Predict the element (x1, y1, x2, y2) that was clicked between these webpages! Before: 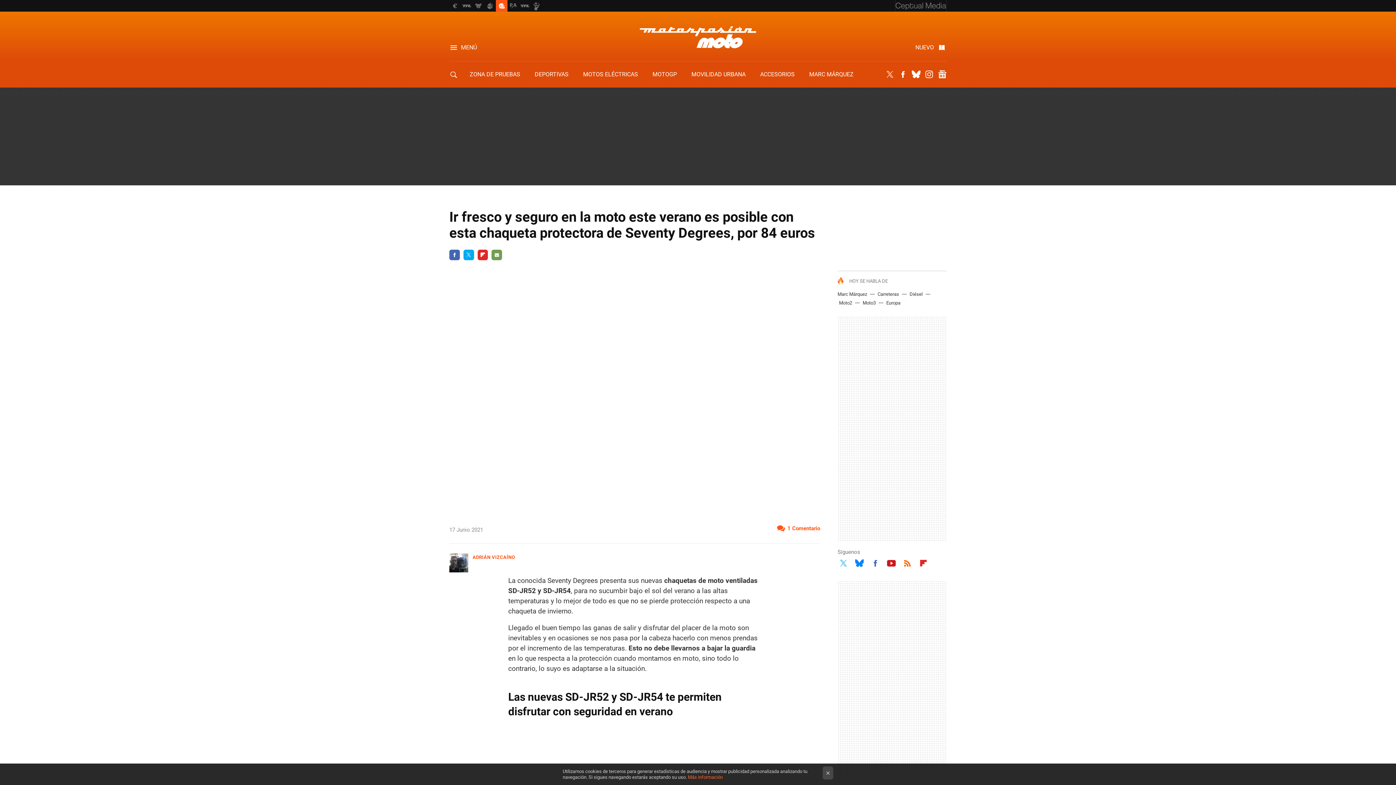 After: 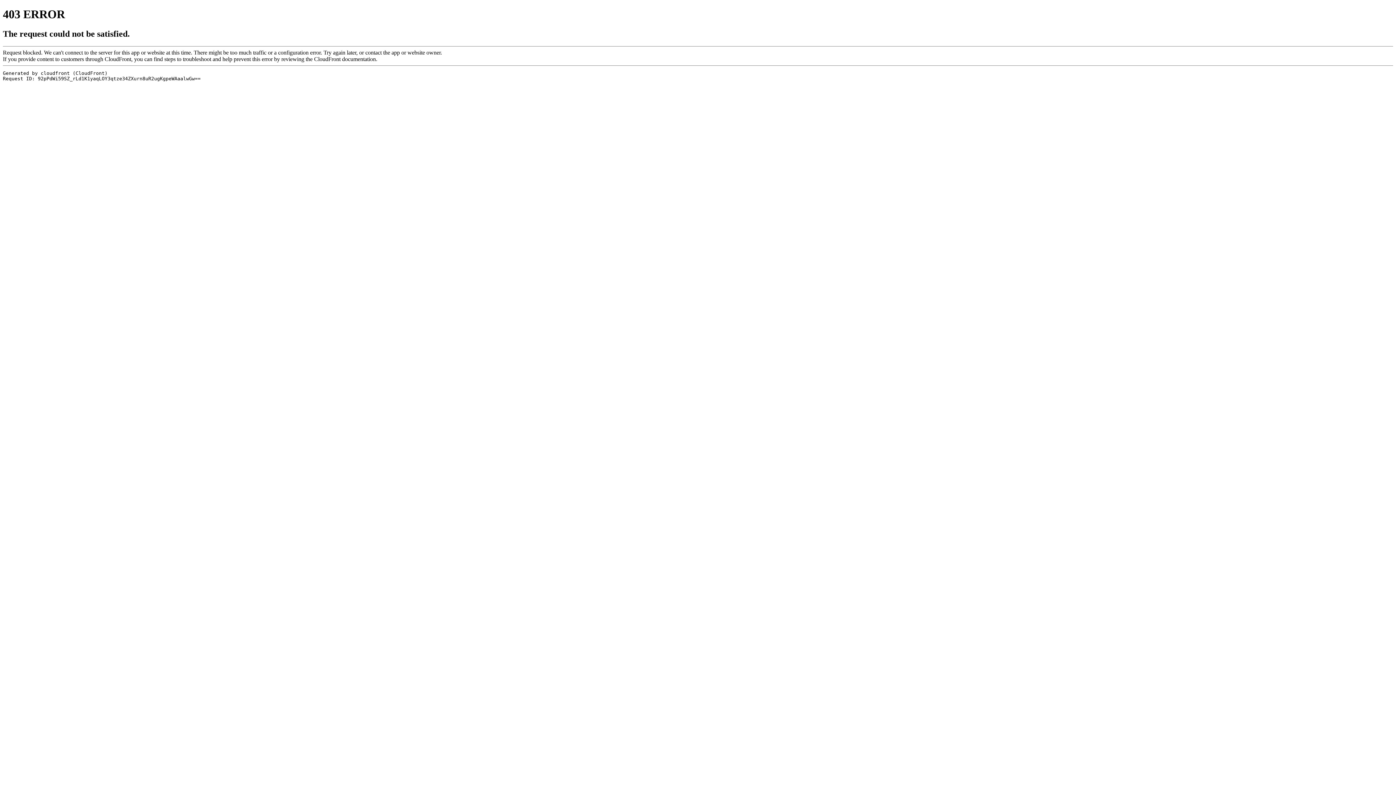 Action: label: FLIPBOARD bbox: (477, 249, 488, 260)